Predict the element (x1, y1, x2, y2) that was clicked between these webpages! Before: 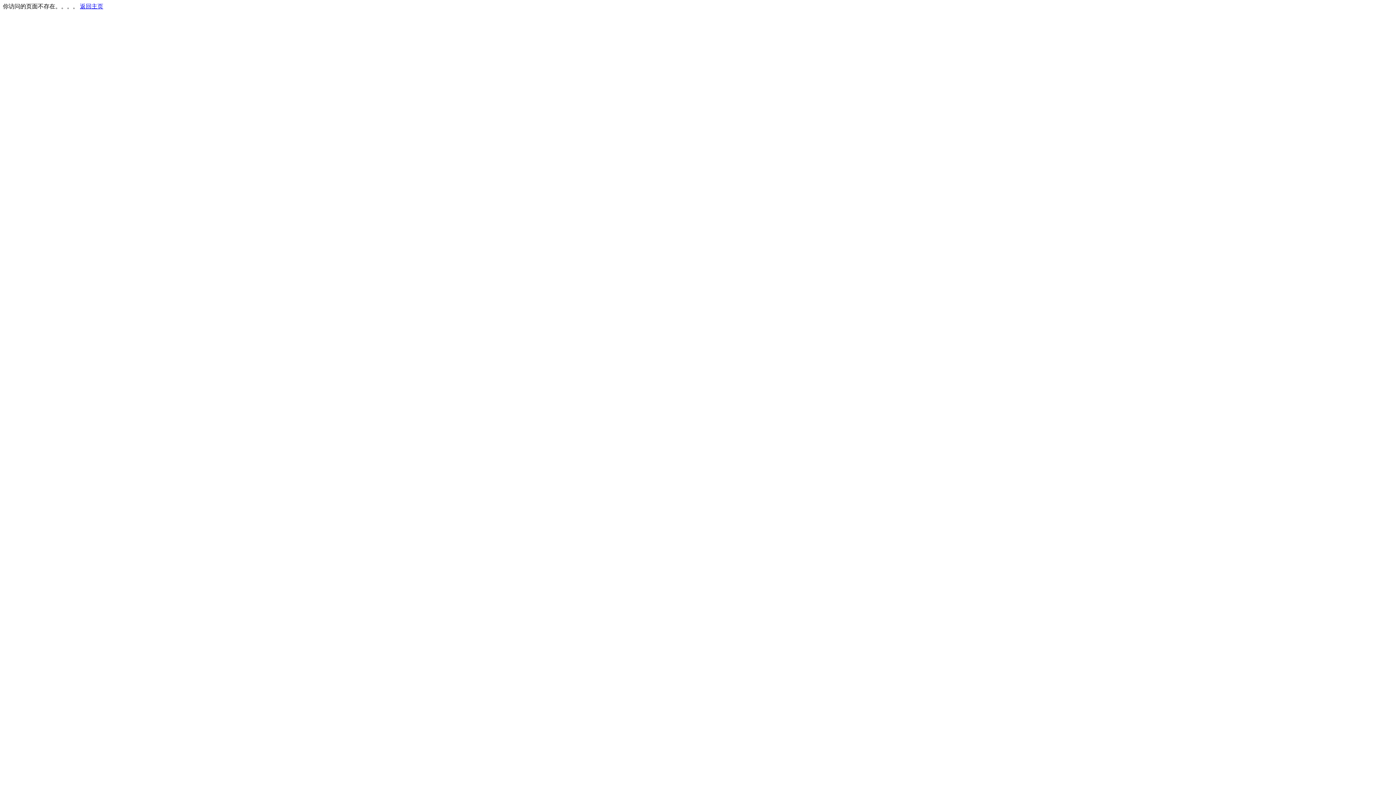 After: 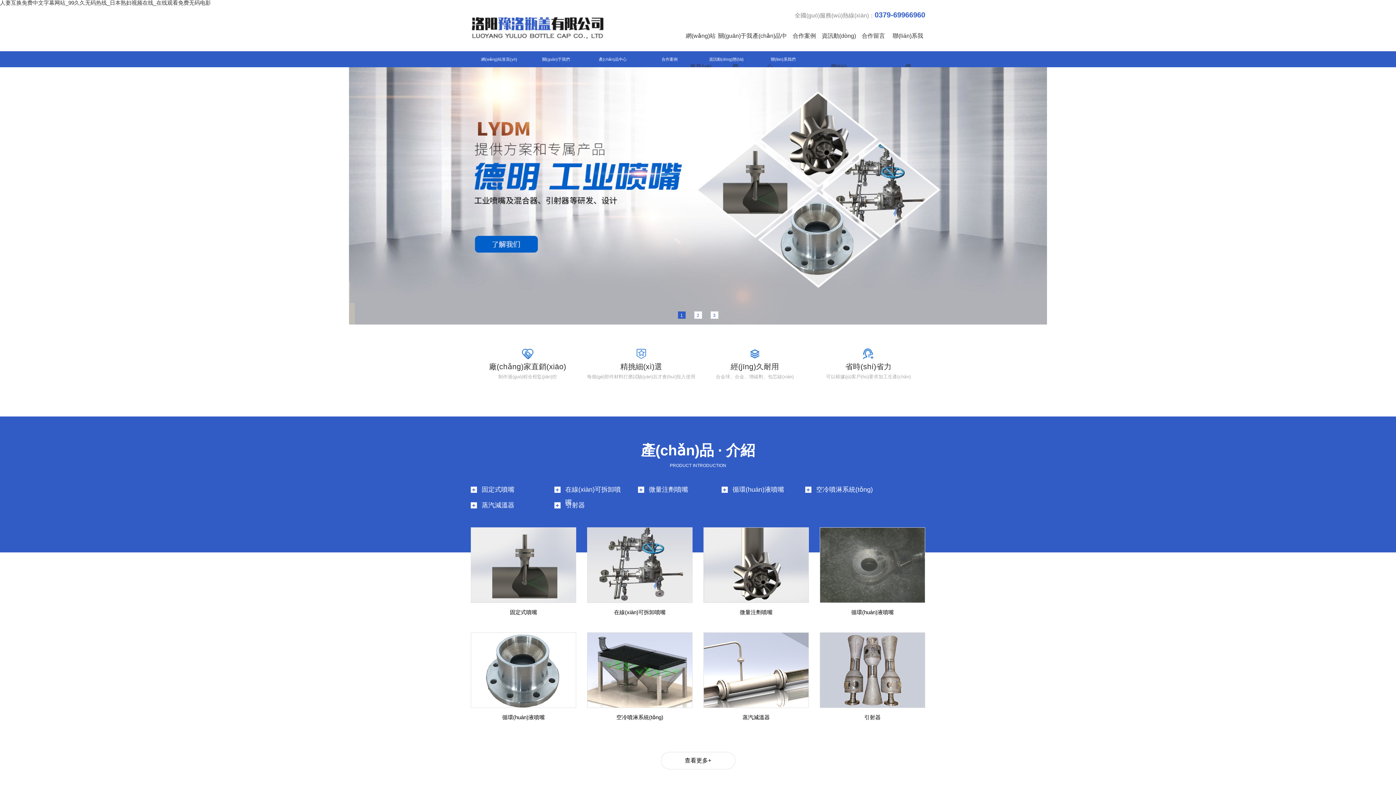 Action: label: 返回主页 bbox: (80, 3, 103, 9)